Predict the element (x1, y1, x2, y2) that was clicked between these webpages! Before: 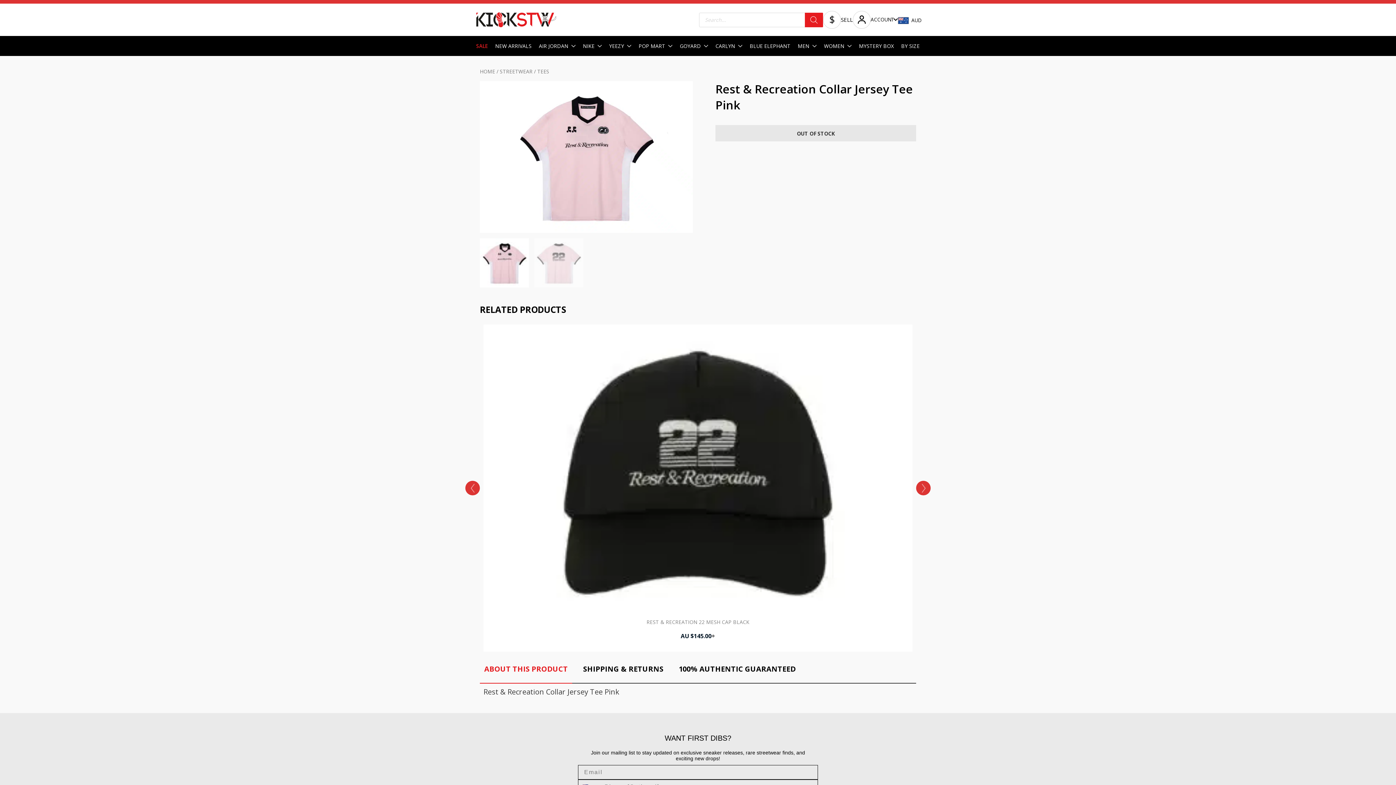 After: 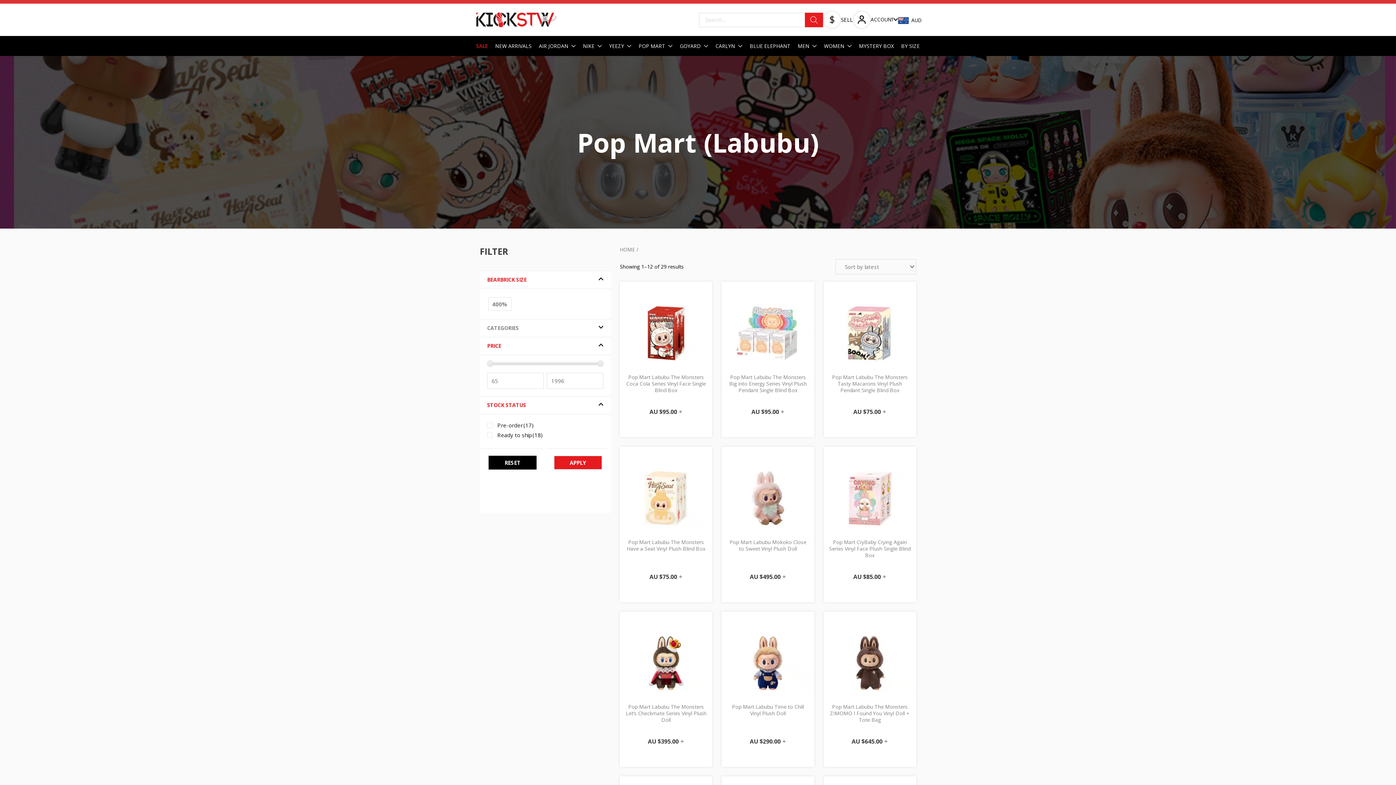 Action: label: POP MART bbox: (638, 41, 672, 50)